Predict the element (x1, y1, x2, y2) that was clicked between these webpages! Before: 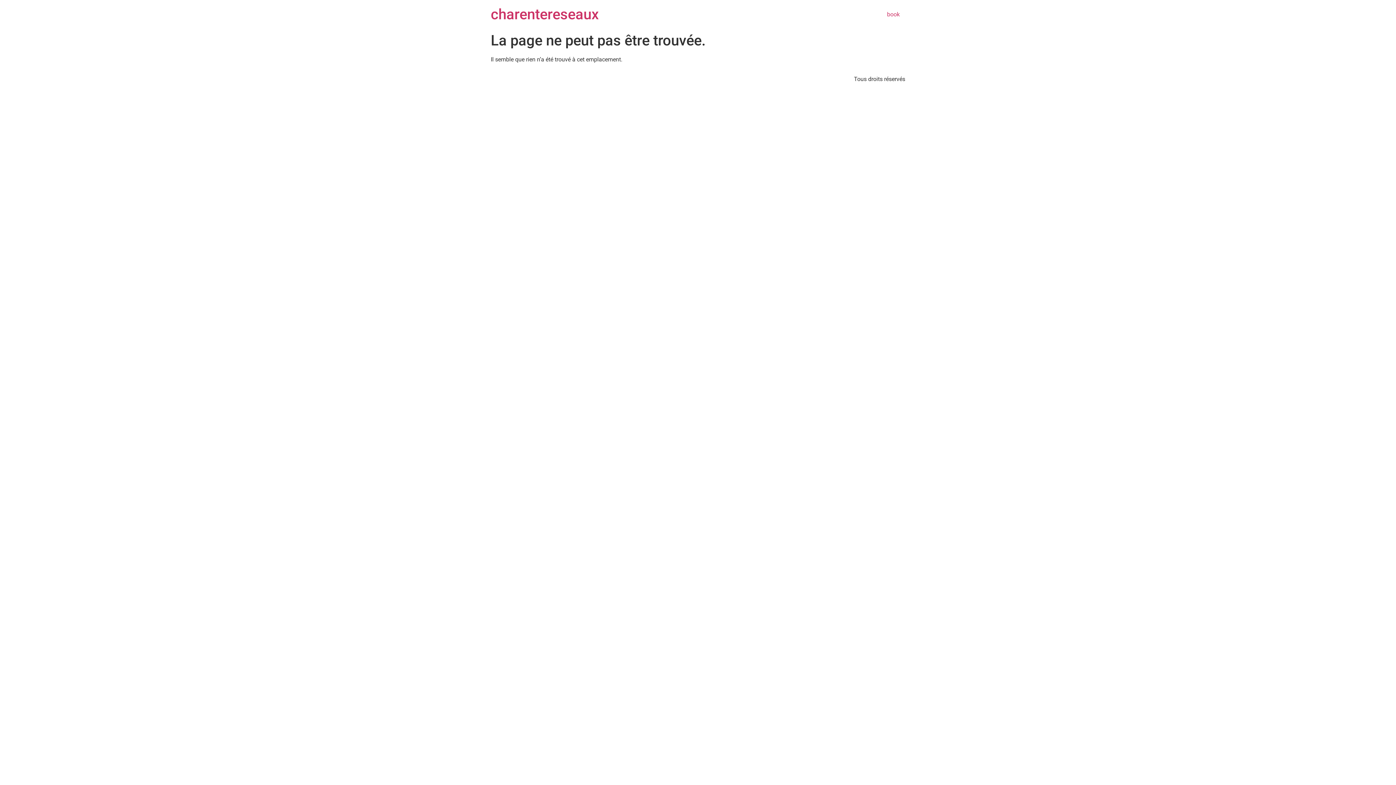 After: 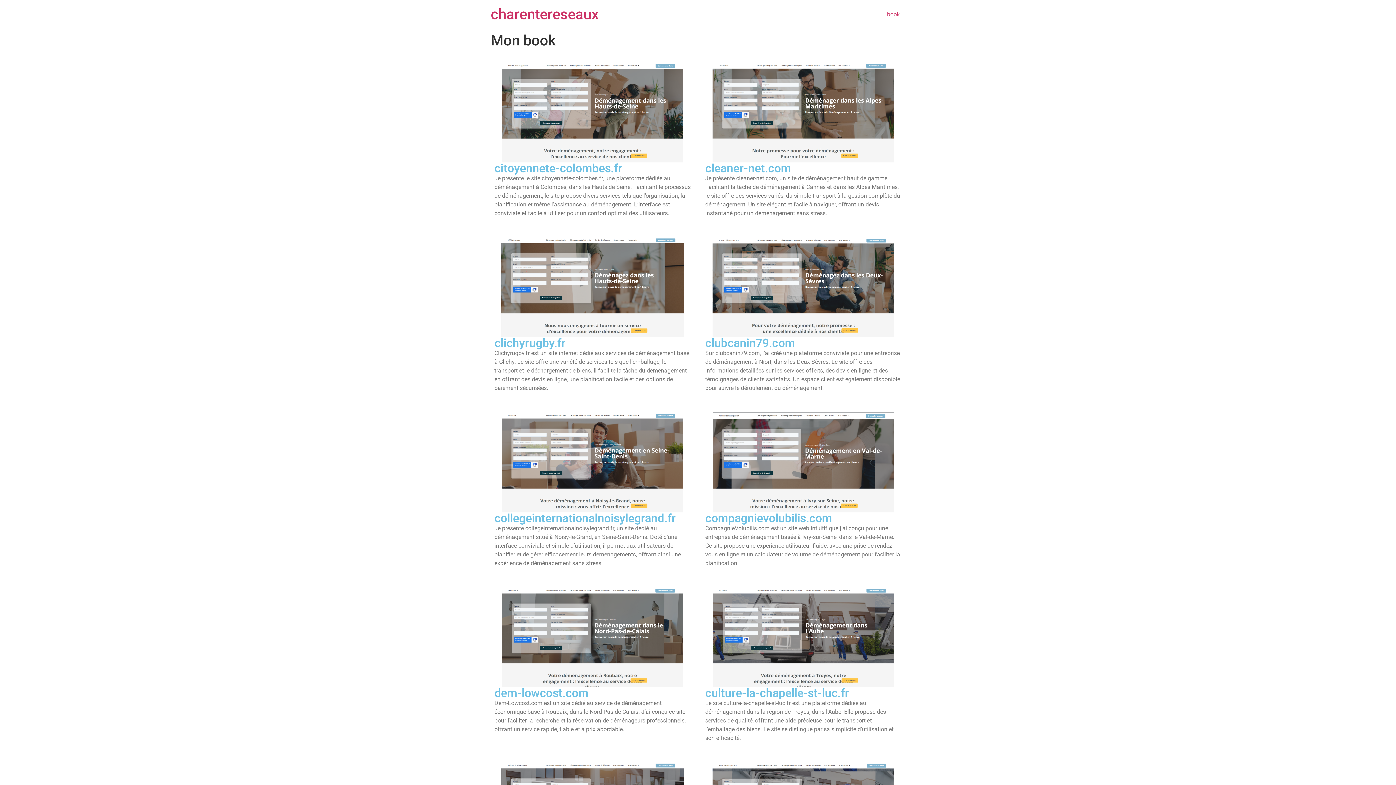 Action: bbox: (490, 5, 598, 22) label: charentereseaux